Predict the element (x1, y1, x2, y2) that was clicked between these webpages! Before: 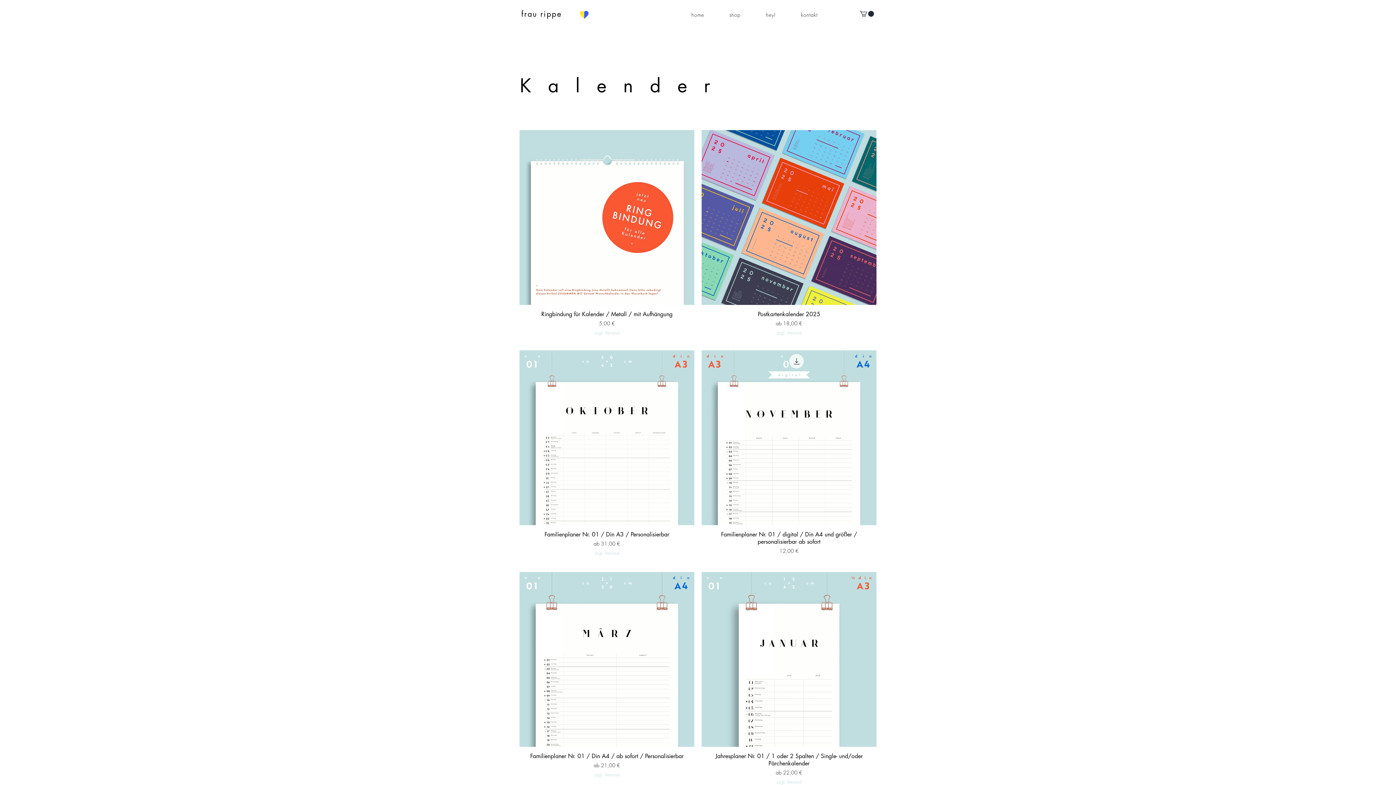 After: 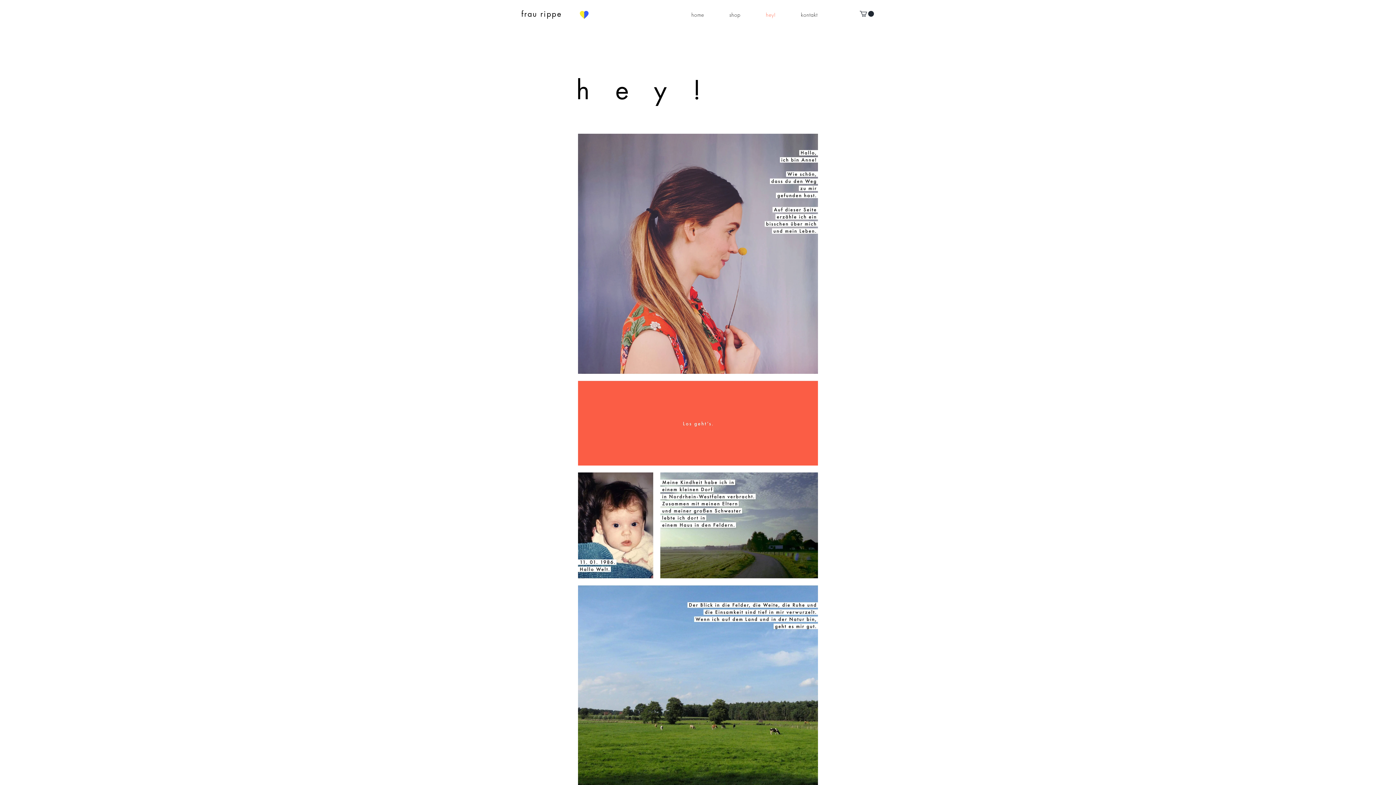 Action: label: hey! bbox: (753, 6, 788, 22)